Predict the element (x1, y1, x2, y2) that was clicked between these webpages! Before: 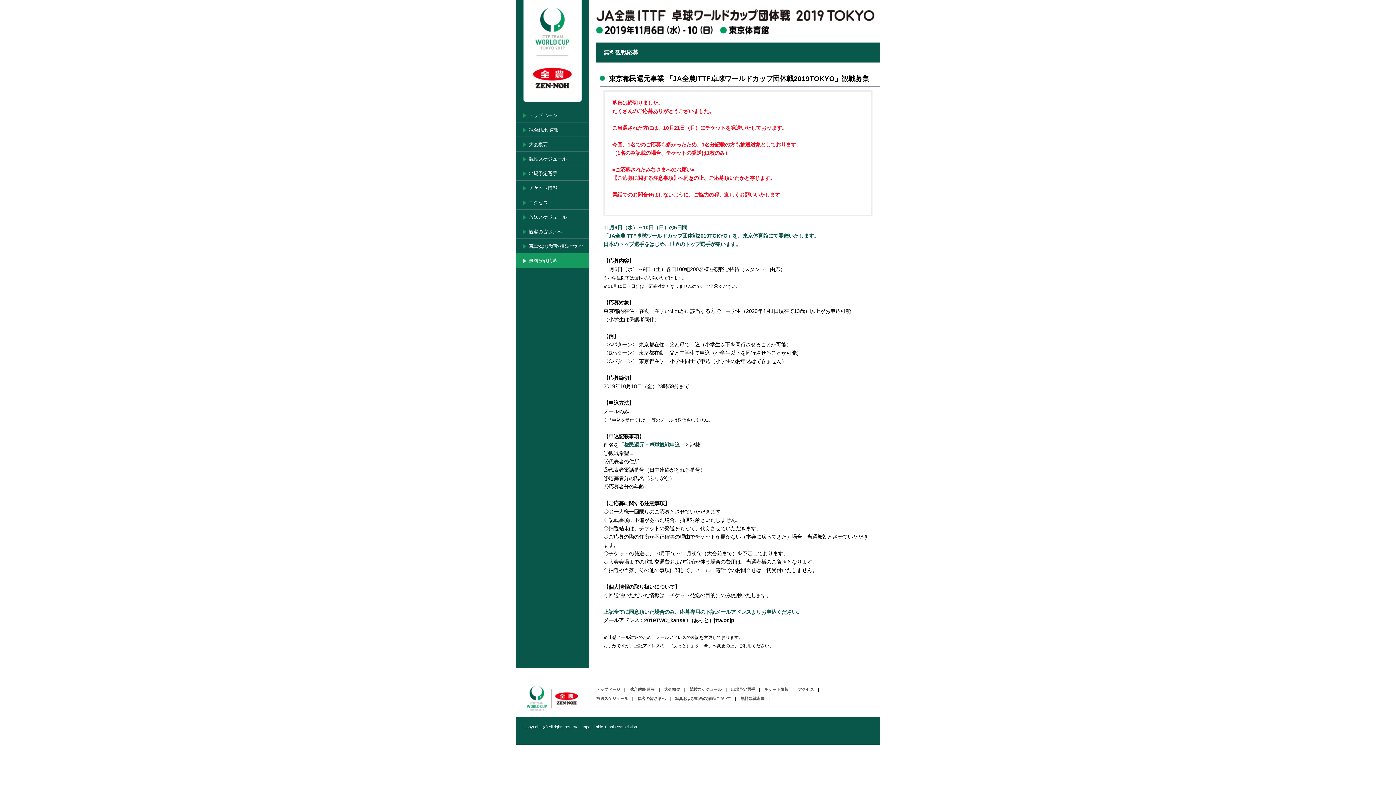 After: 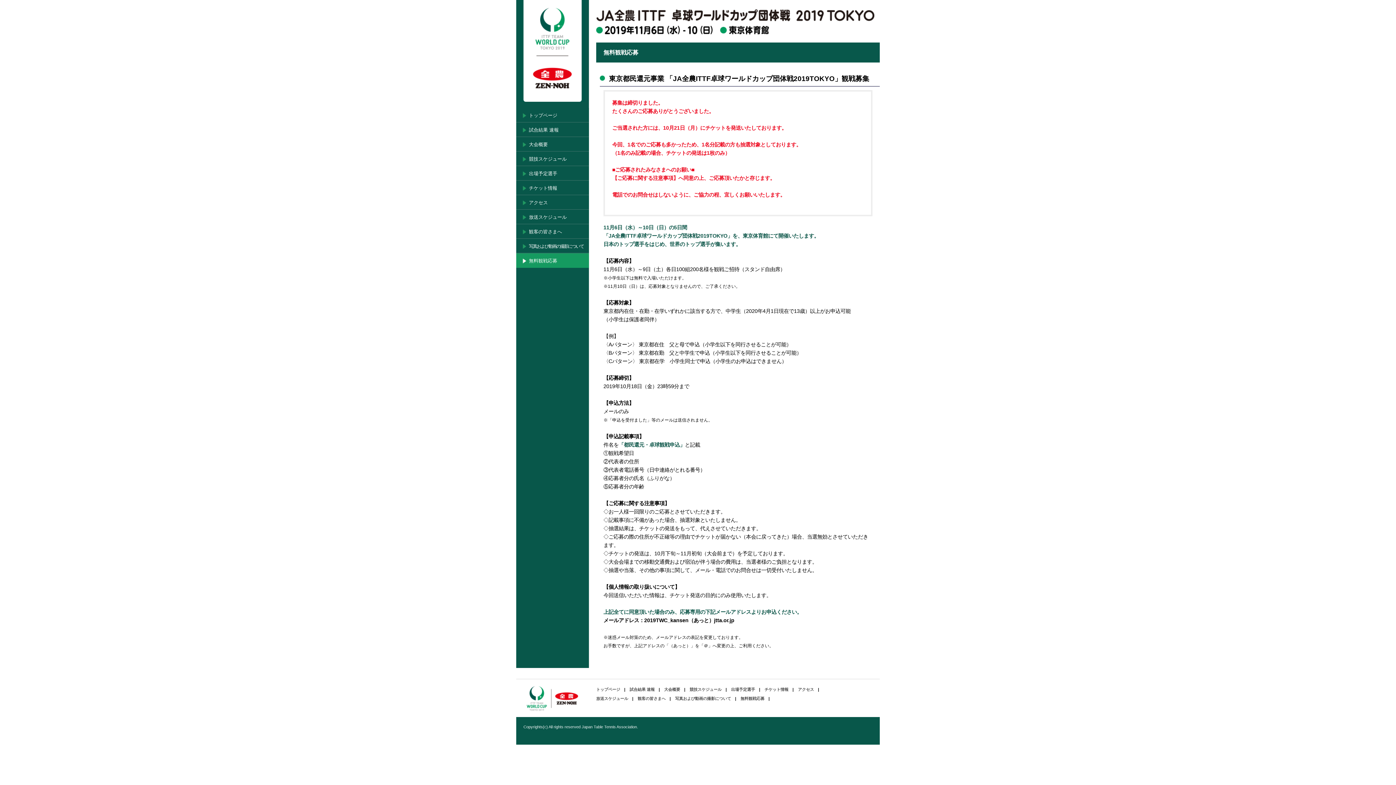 Action: bbox: (516, 253, 589, 268) label: 無料観戦応募